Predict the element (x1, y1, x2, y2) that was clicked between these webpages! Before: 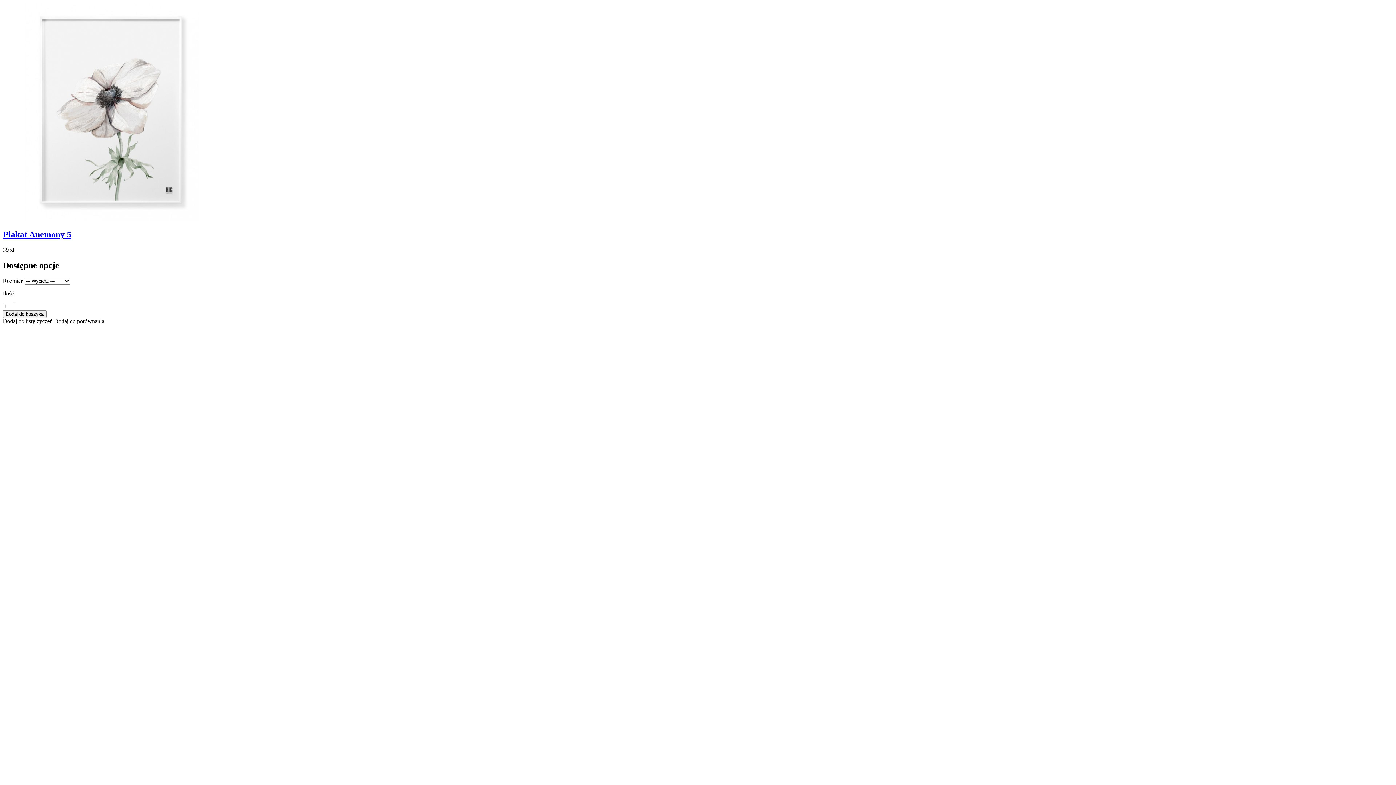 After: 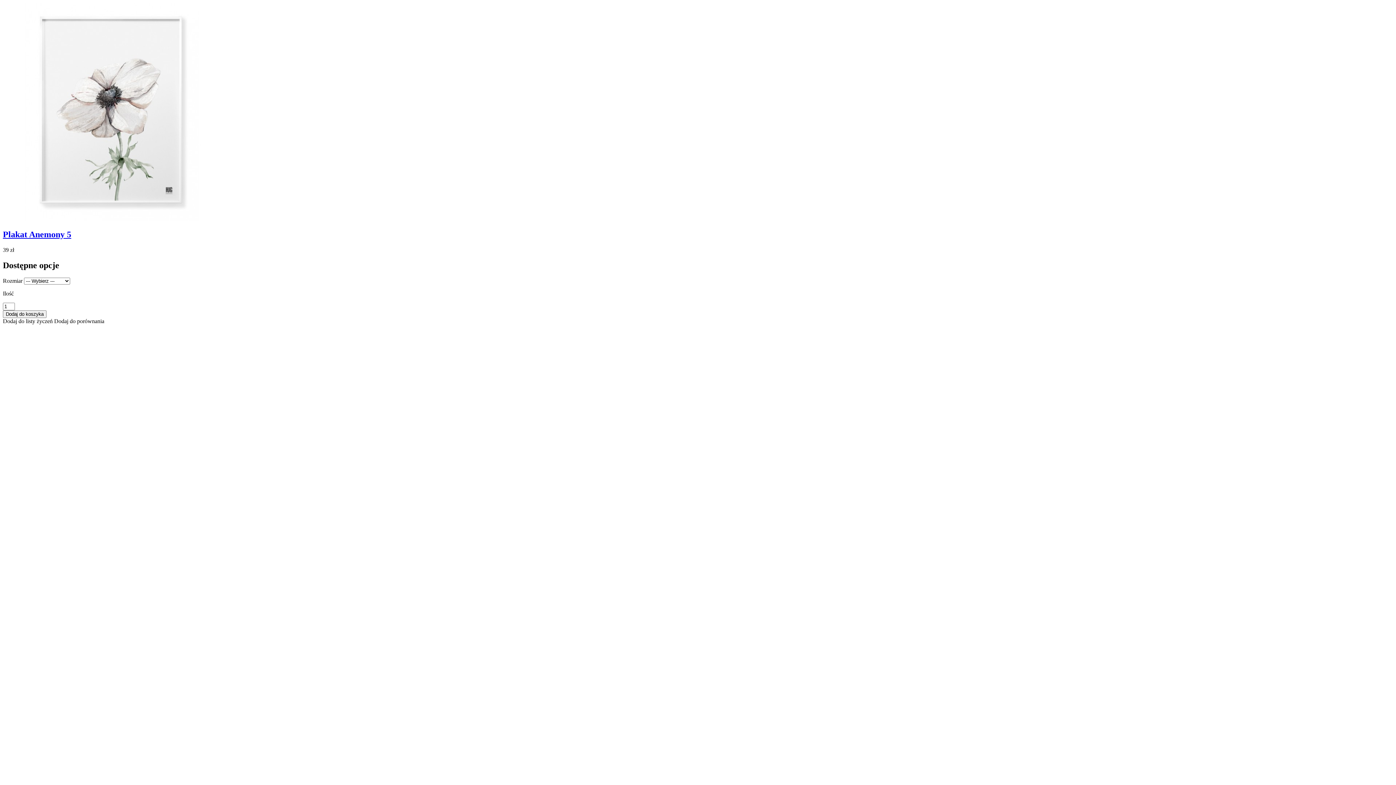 Action: label: Dodaj do listy życzeń bbox: (2, 318, 52, 324)